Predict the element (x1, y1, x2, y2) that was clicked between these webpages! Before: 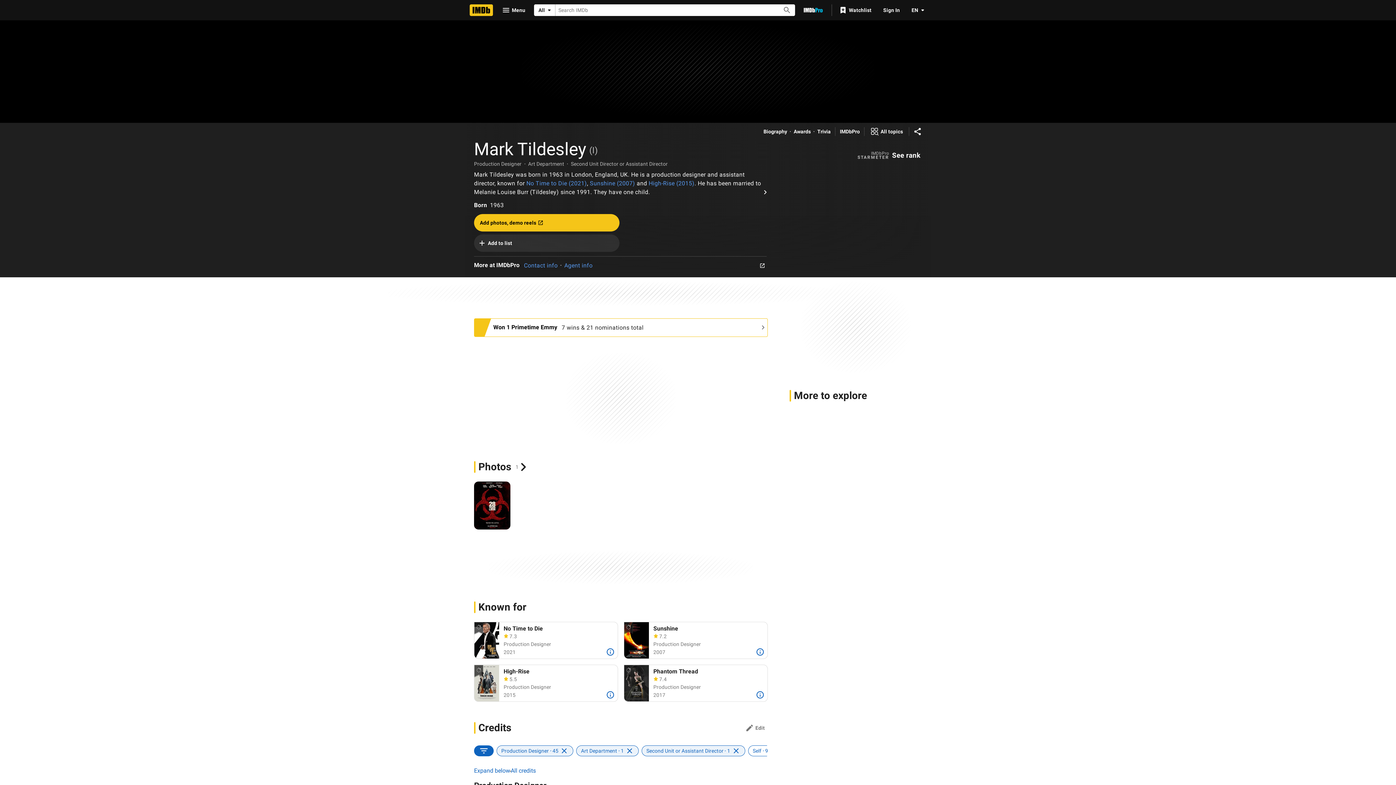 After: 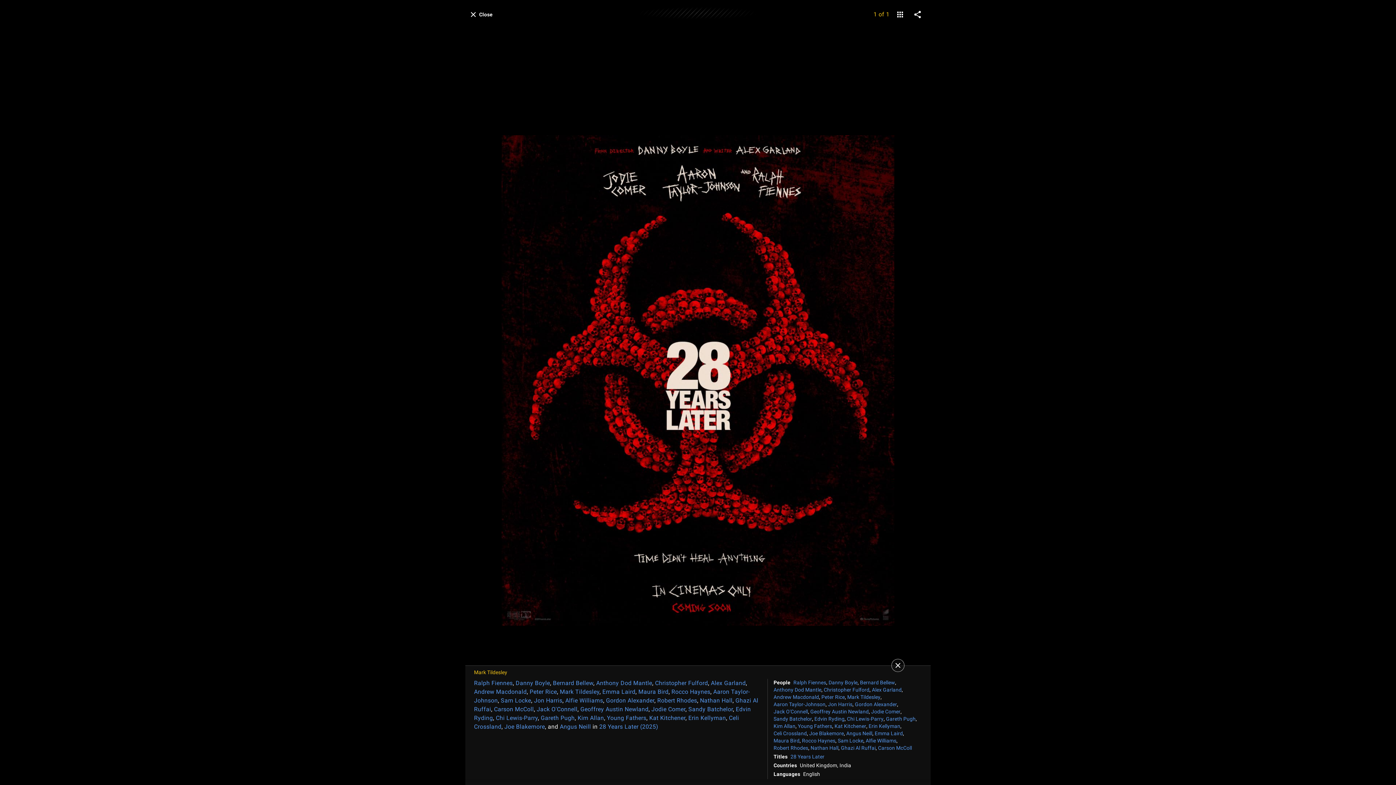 Action: bbox: (474, 461, 527, 473) label: Photos
1